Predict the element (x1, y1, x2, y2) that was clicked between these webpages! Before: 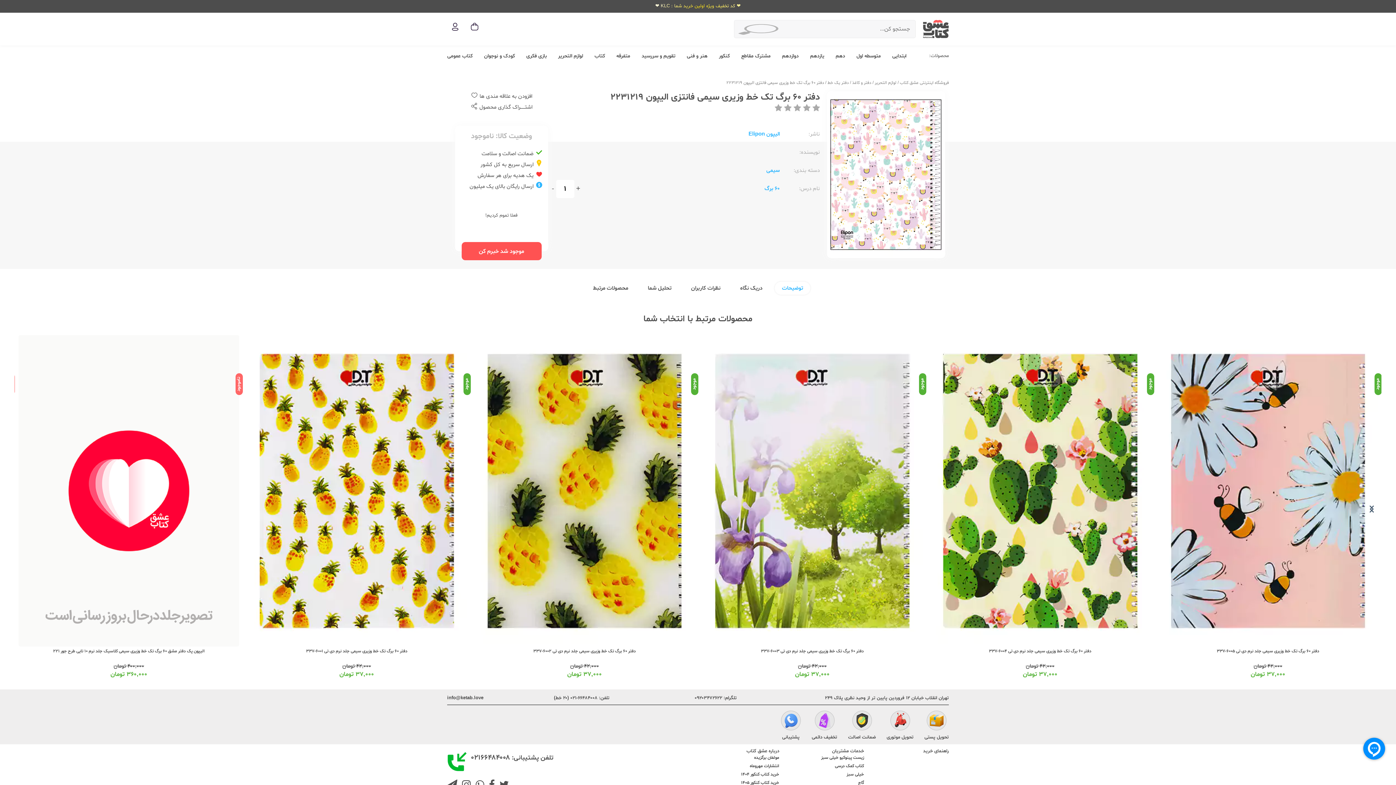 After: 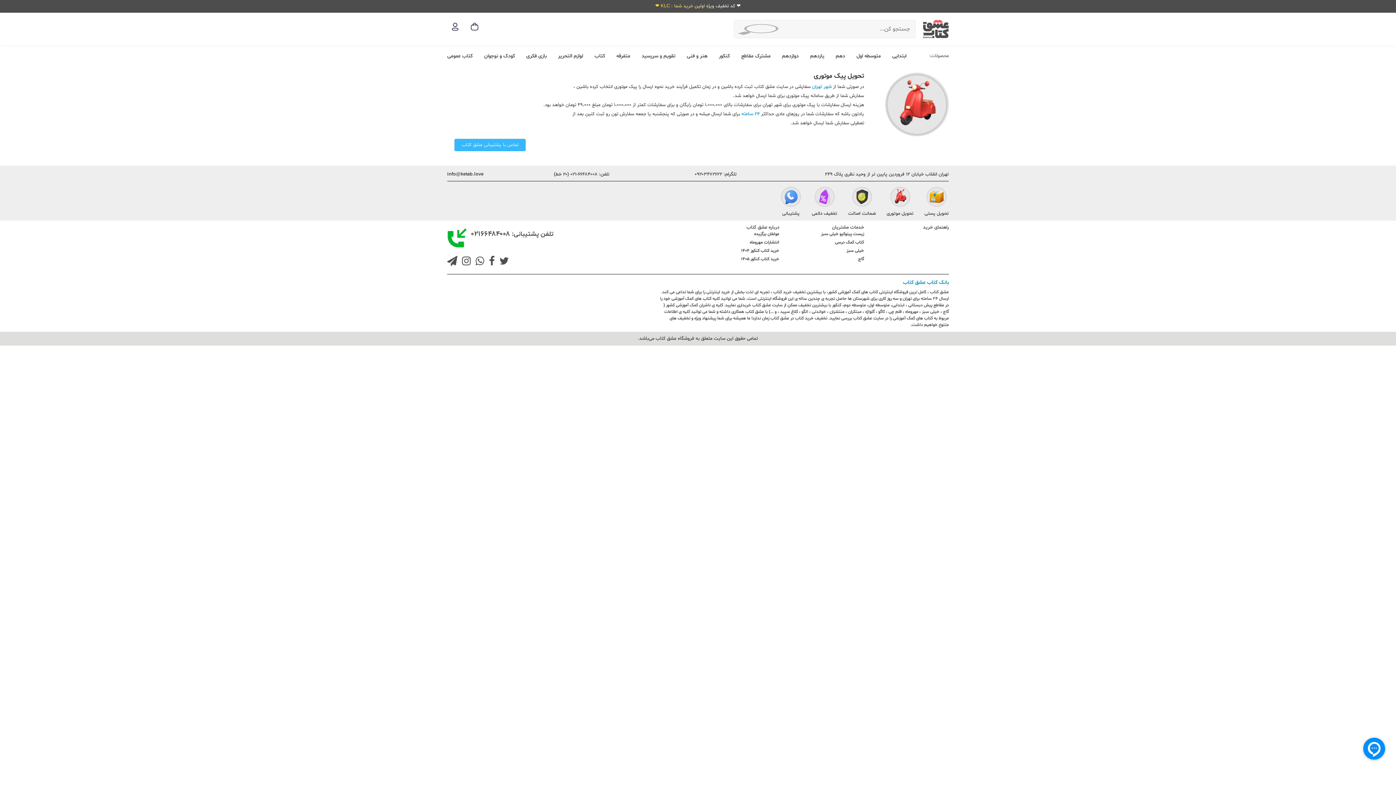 Action: bbox: (886, 734, 913, 741) label: تحویل موتوری